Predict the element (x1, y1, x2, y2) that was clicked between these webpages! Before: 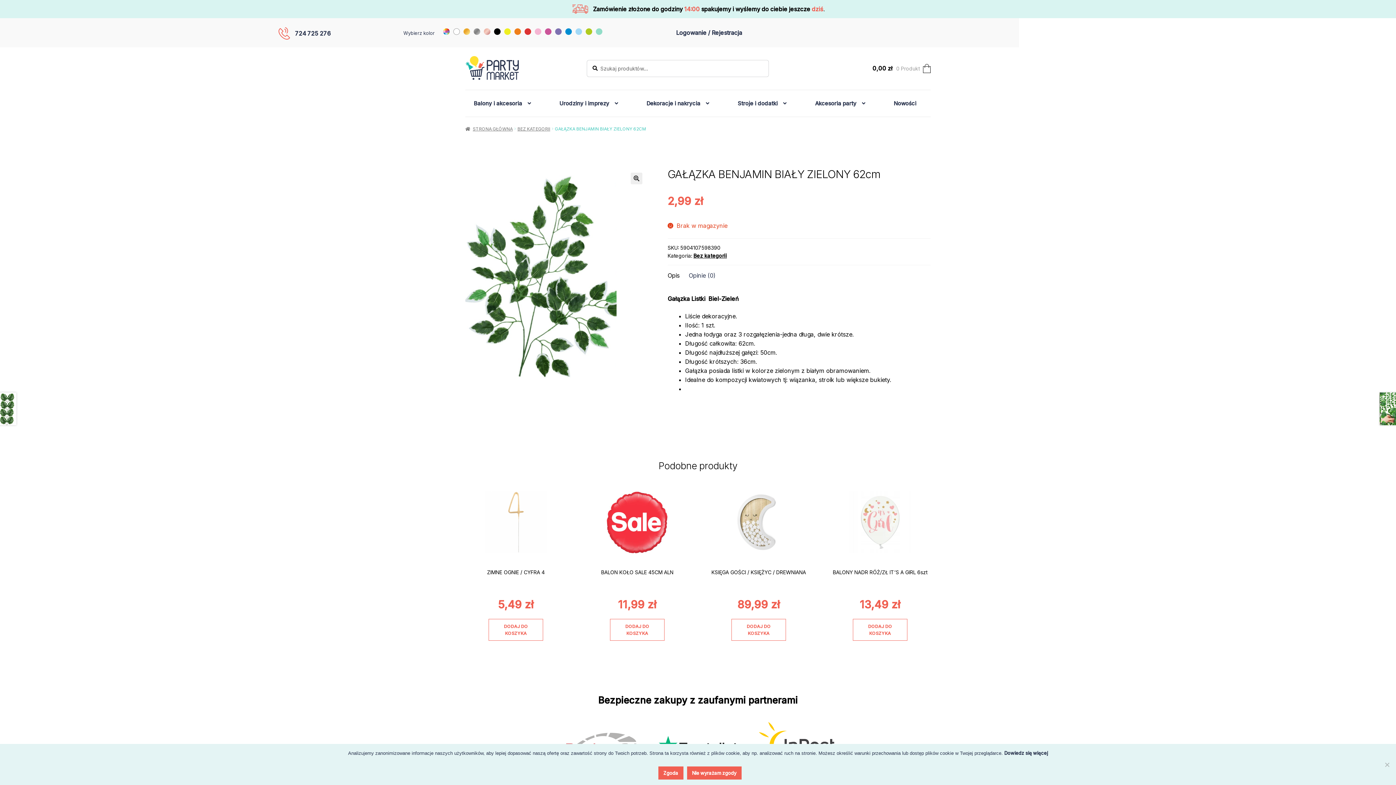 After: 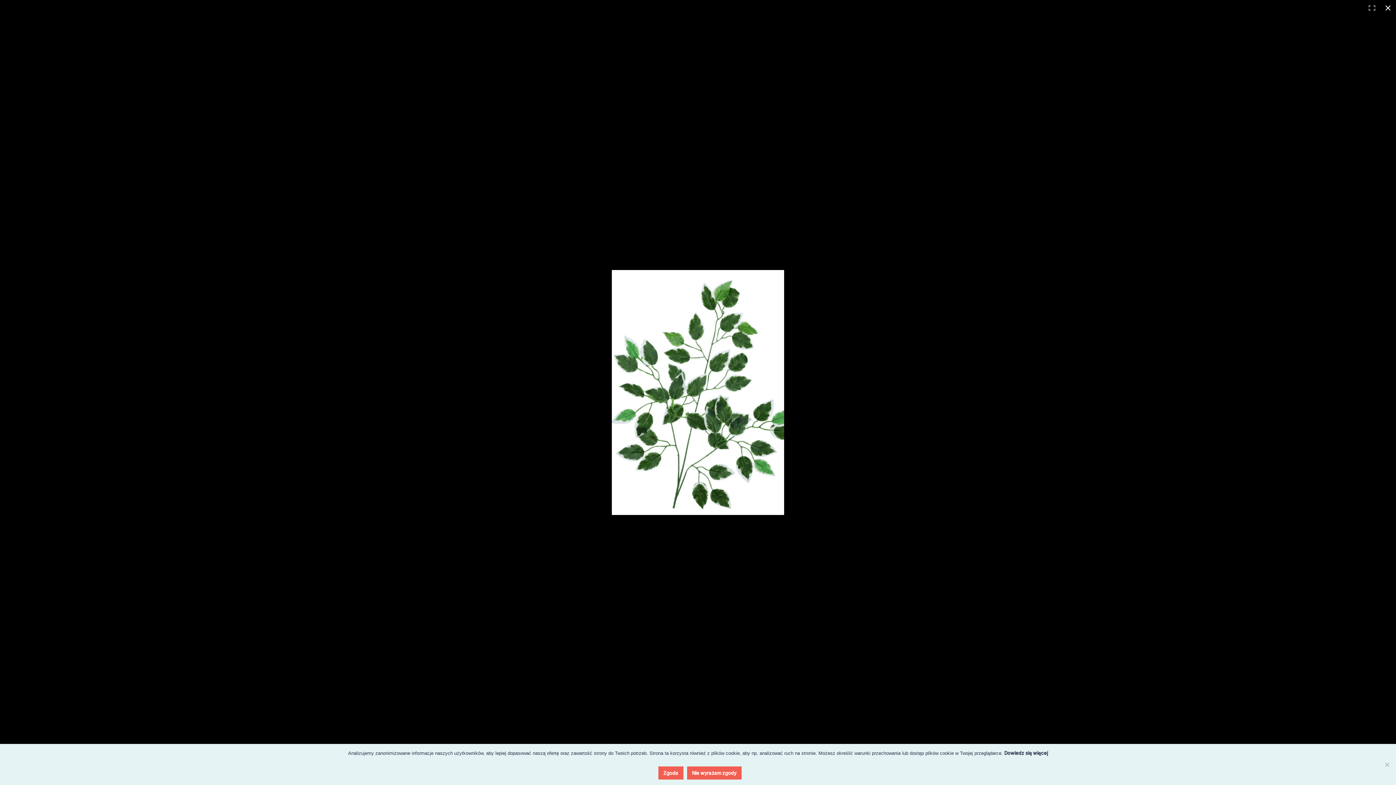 Action: bbox: (465, 167, 647, 382)